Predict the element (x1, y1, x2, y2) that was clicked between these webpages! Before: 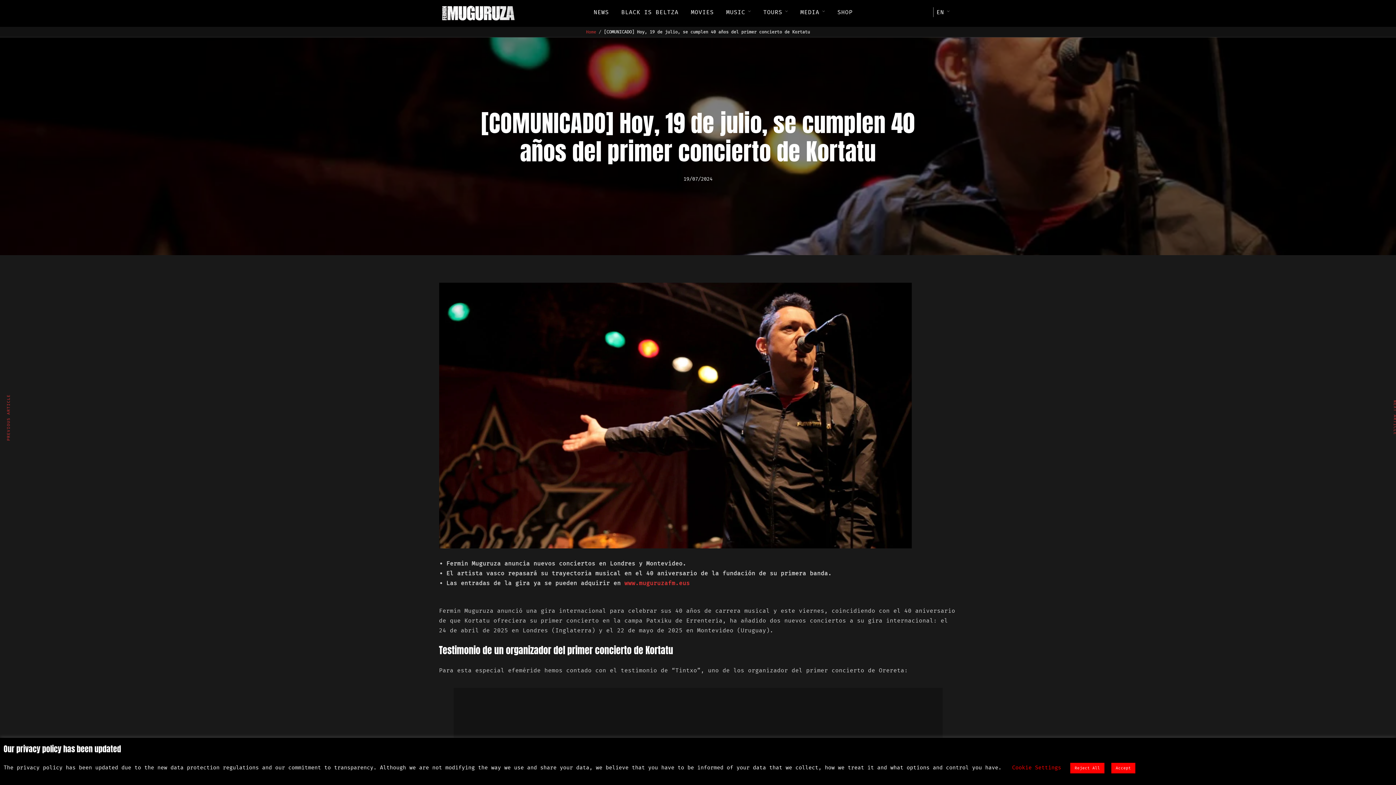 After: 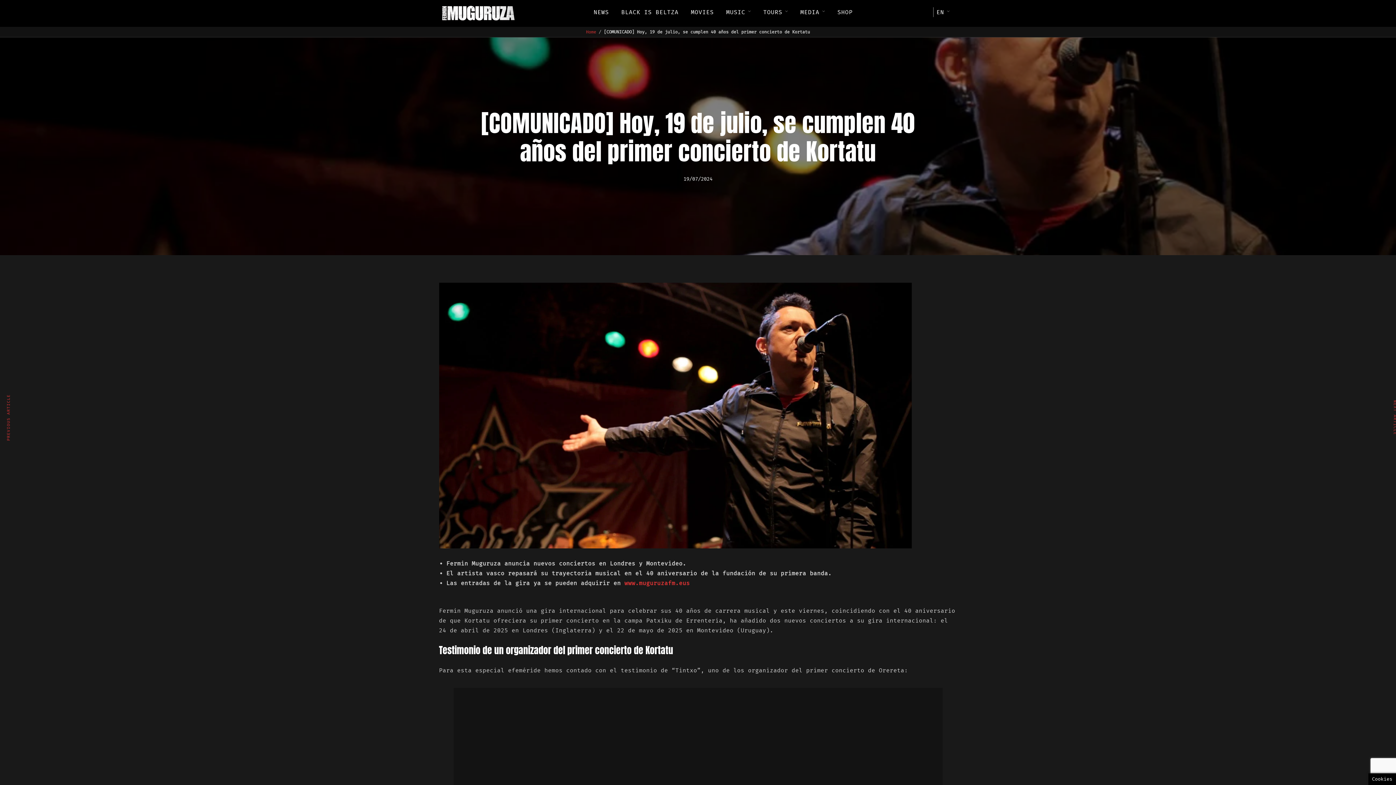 Action: bbox: (1111, 763, 1135, 773) label: Accept